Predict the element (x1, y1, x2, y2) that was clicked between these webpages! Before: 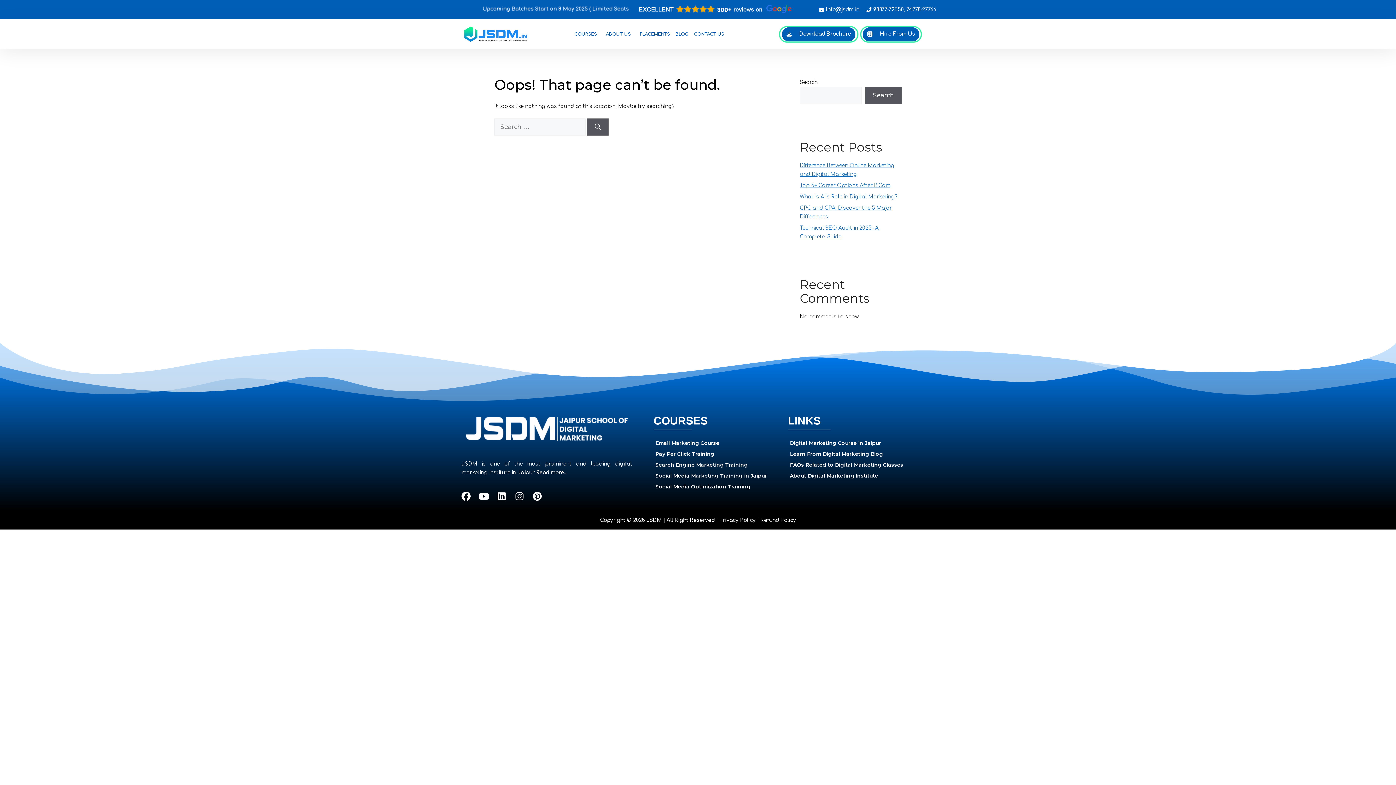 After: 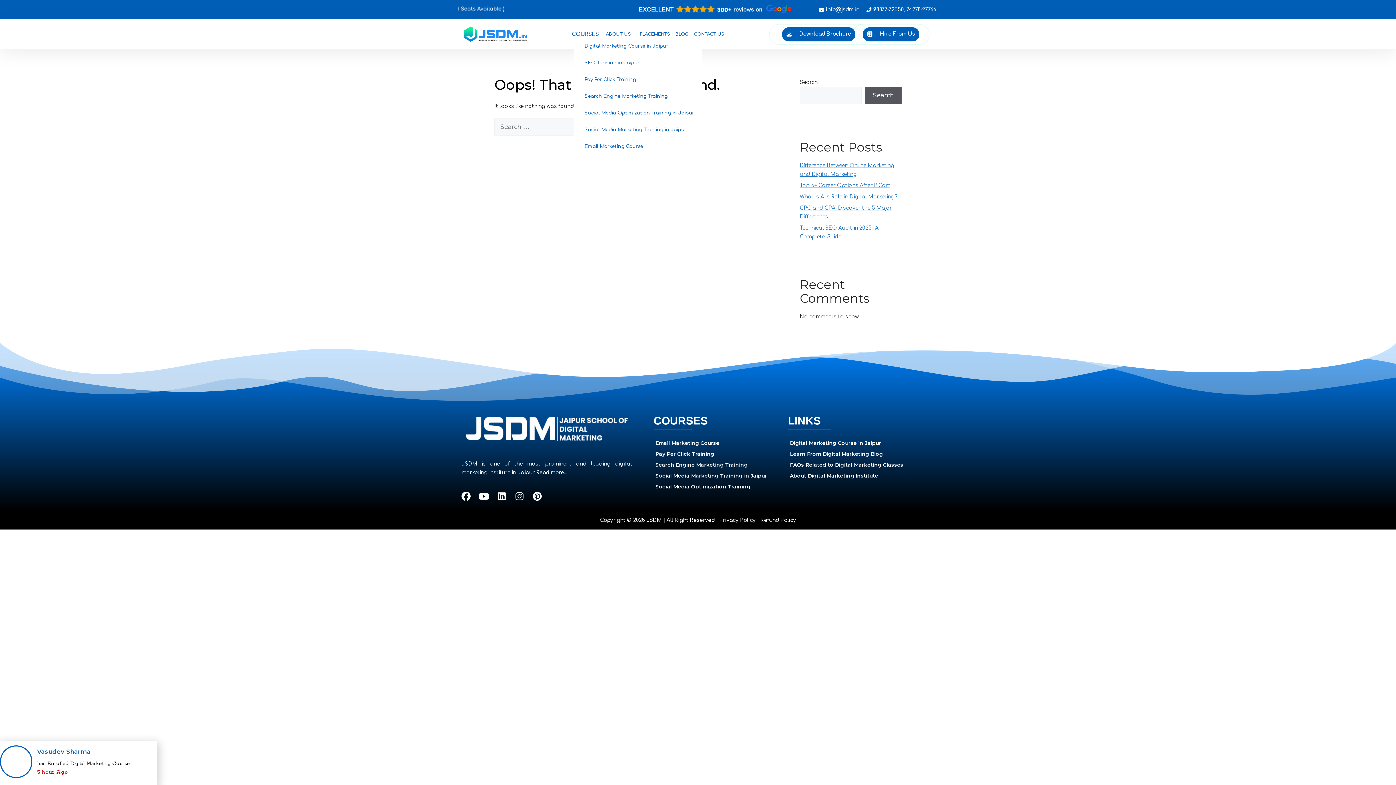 Action: bbox: (574, 30, 600, 37) label: COURSES